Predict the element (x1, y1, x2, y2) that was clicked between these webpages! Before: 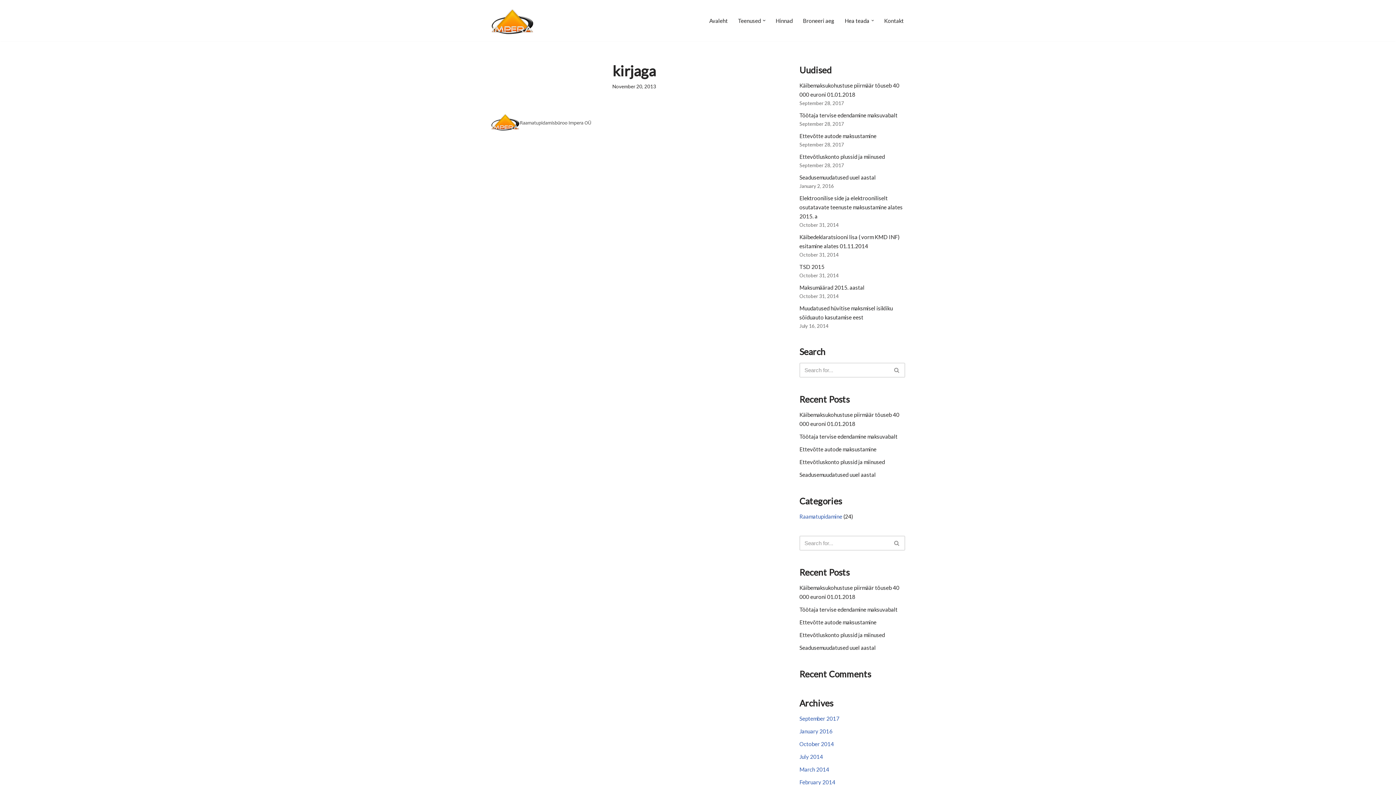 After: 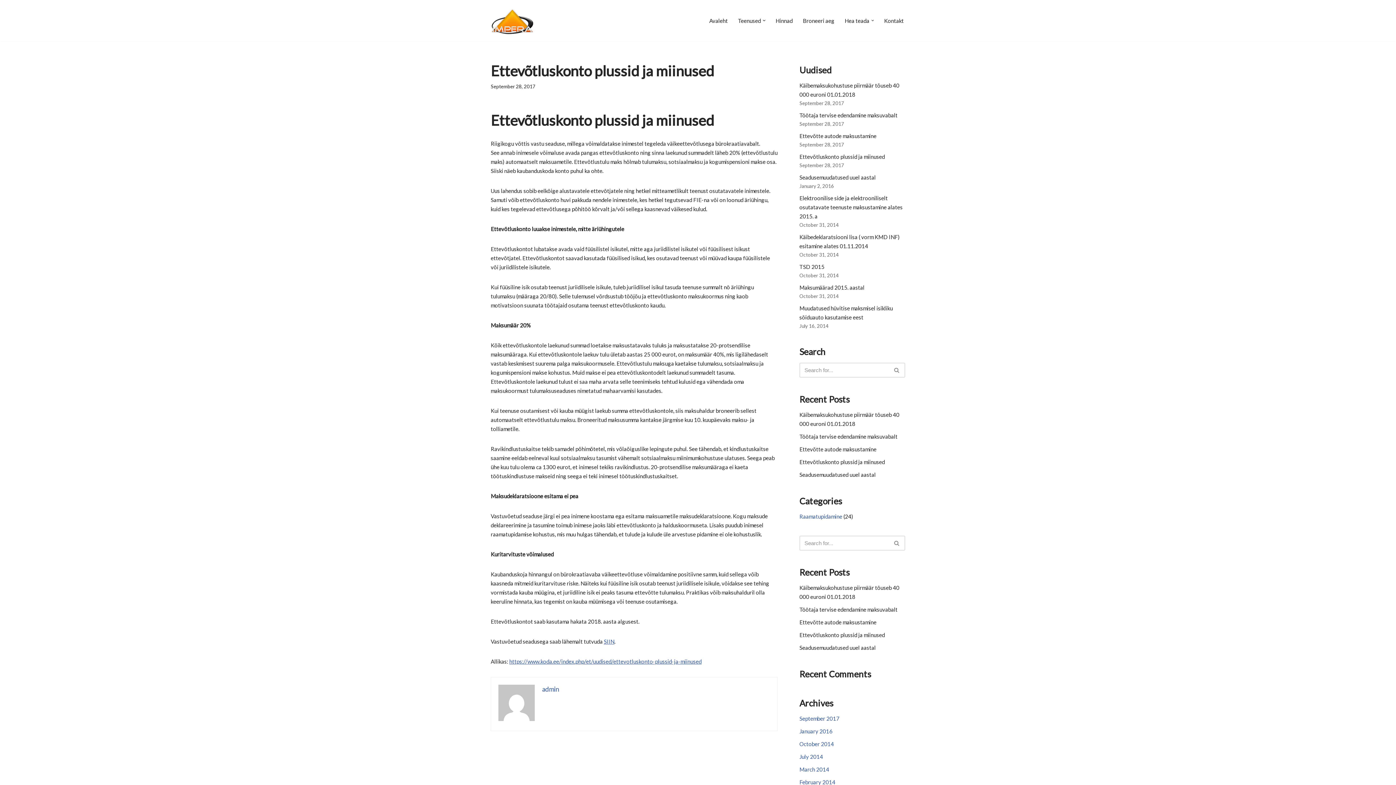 Action: label: Ettevõtluskonto plussid ja miinused bbox: (799, 153, 885, 159)